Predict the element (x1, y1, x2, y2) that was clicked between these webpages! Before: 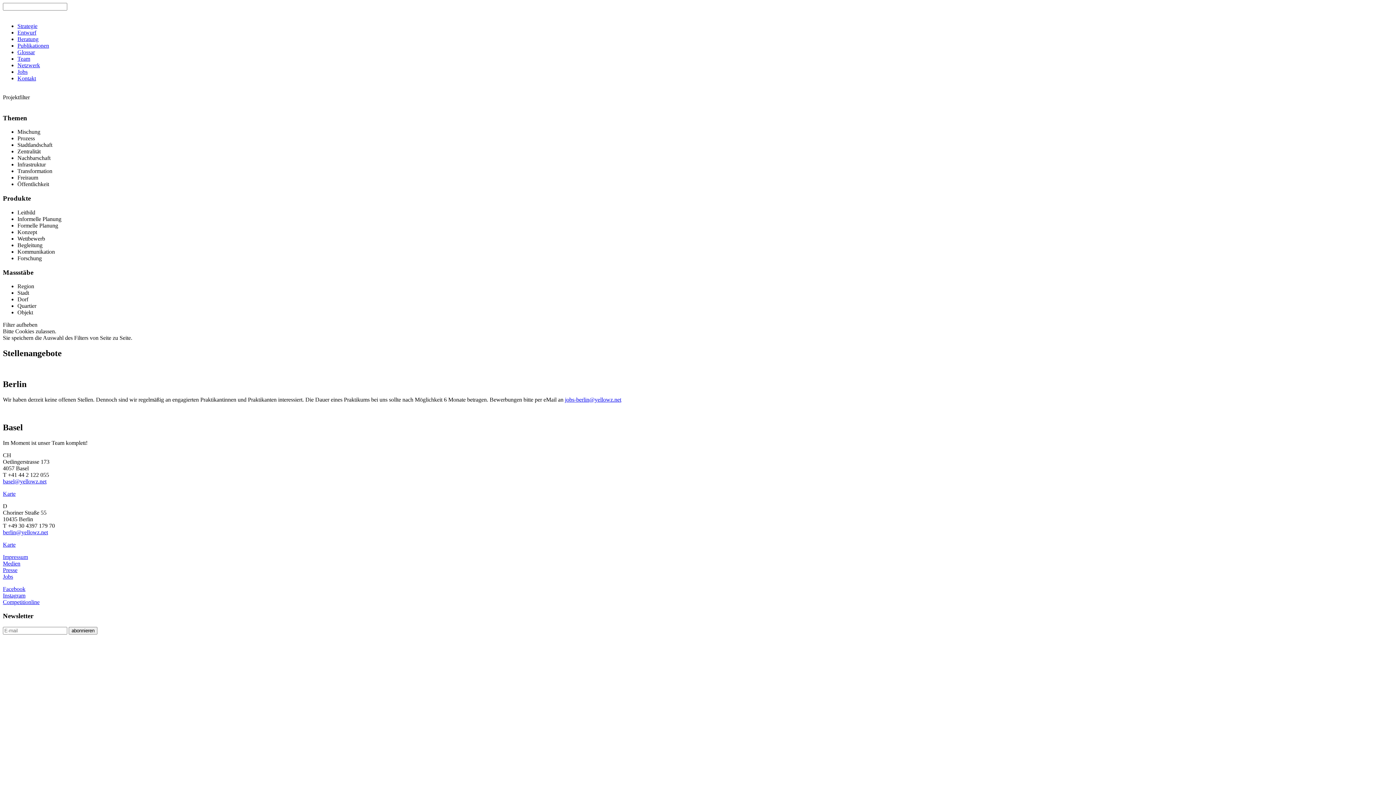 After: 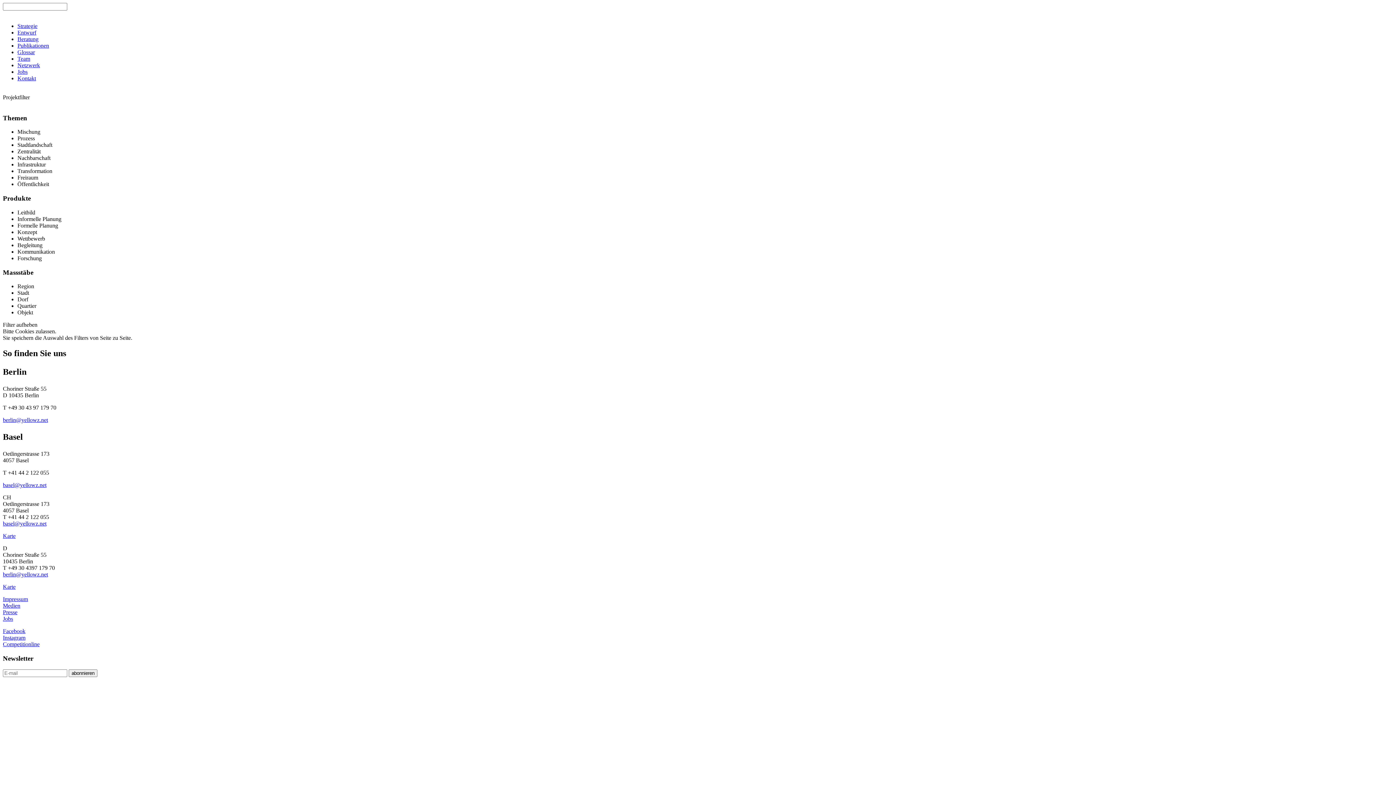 Action: bbox: (2, 490, 15, 497) label: Karte